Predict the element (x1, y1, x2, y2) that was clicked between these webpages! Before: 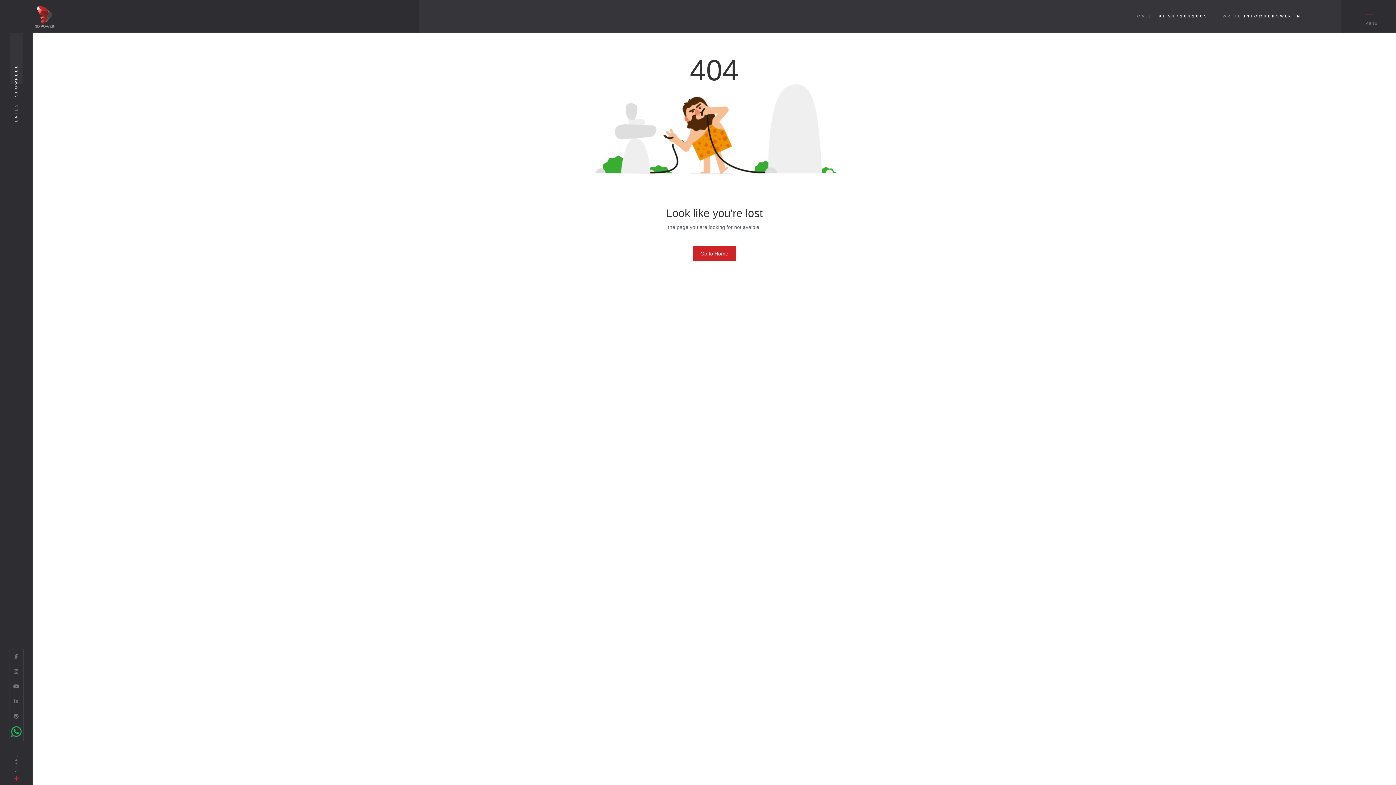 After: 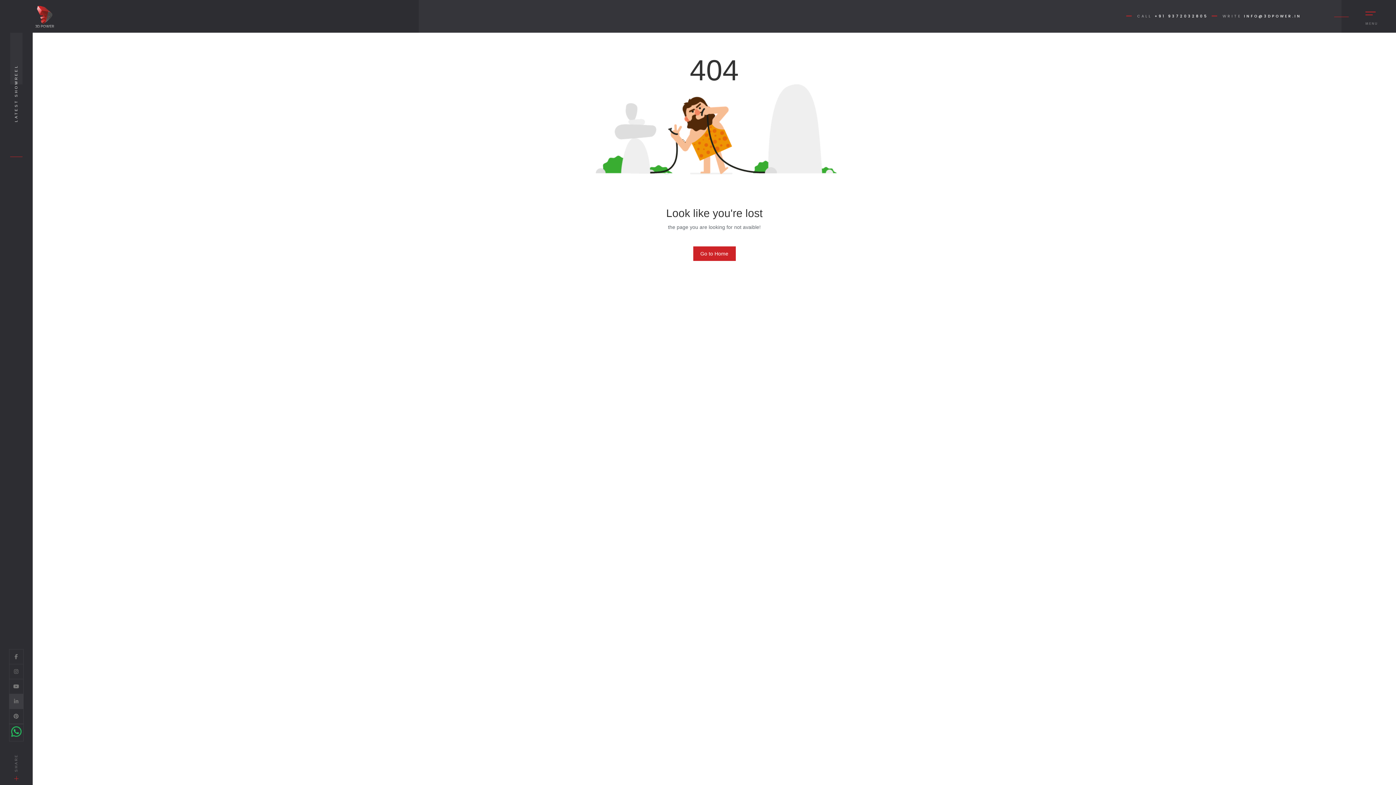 Action: bbox: (14, 698, 18, 704)